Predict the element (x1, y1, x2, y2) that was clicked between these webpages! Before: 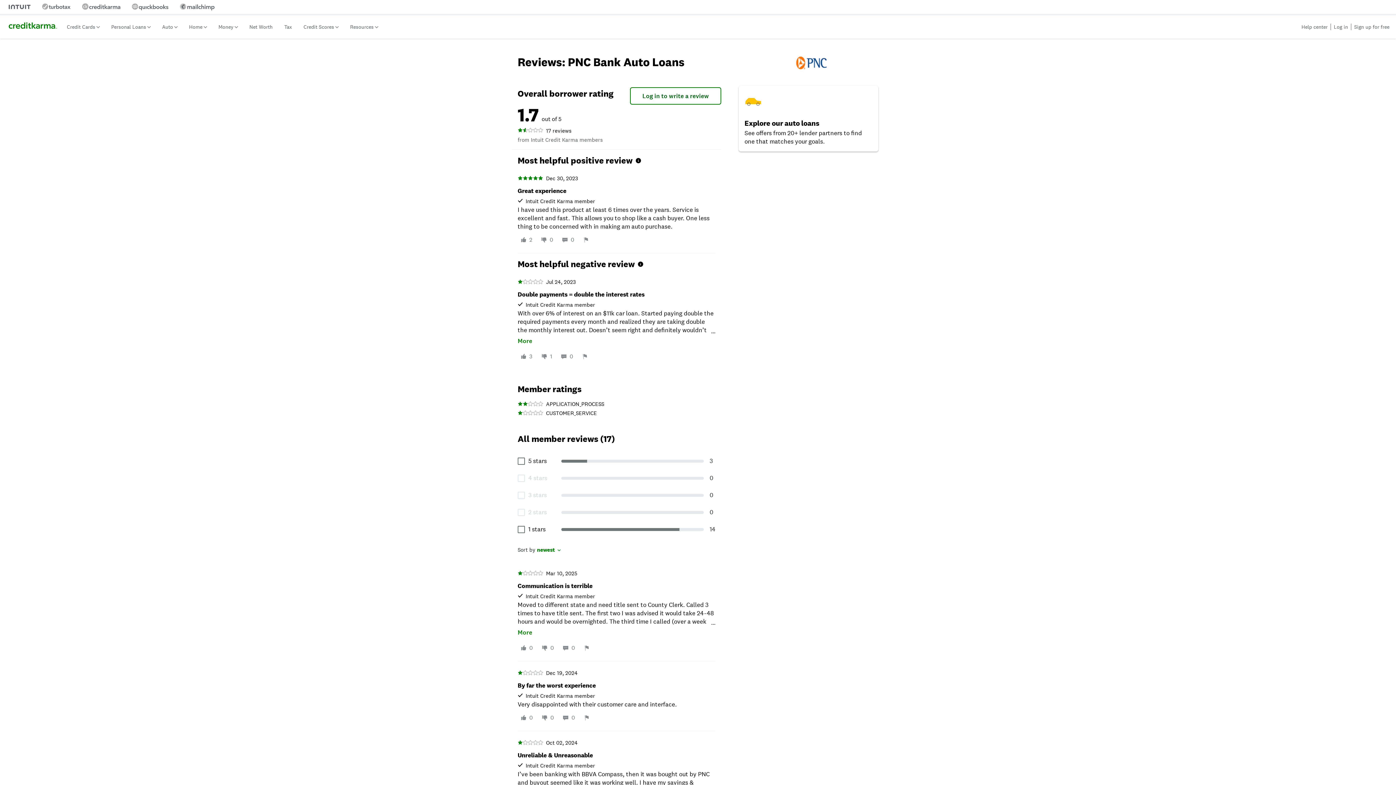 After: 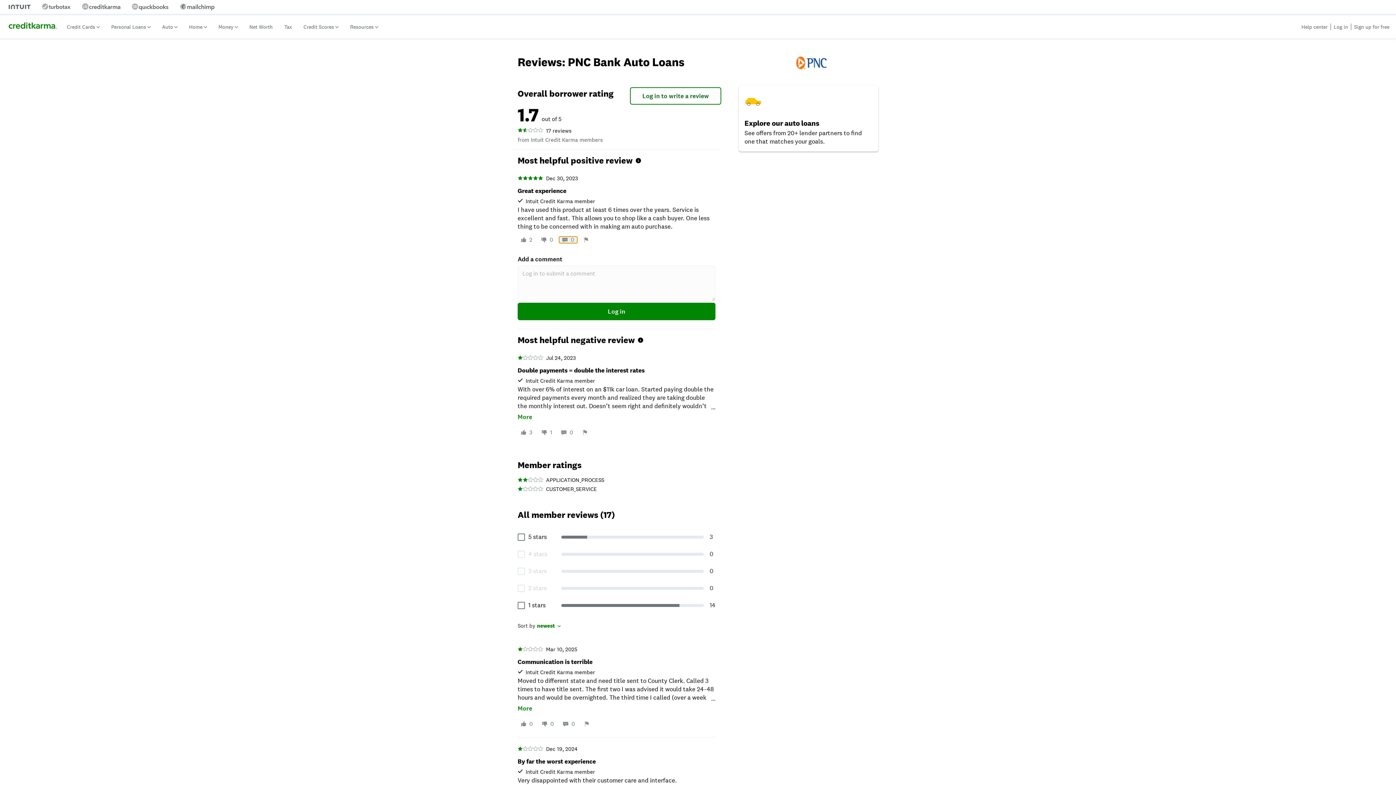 Action: label: Comment bbox: (559, 236, 577, 243)